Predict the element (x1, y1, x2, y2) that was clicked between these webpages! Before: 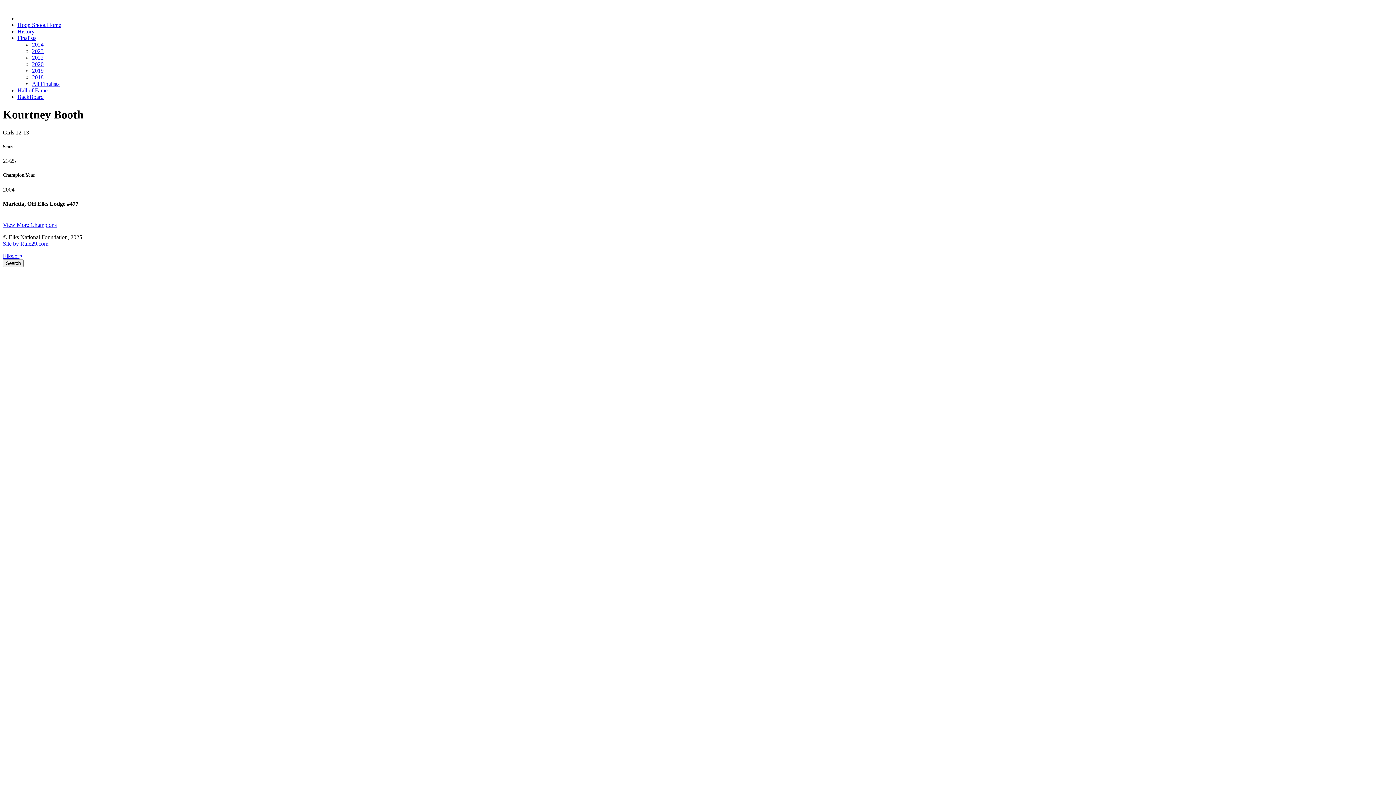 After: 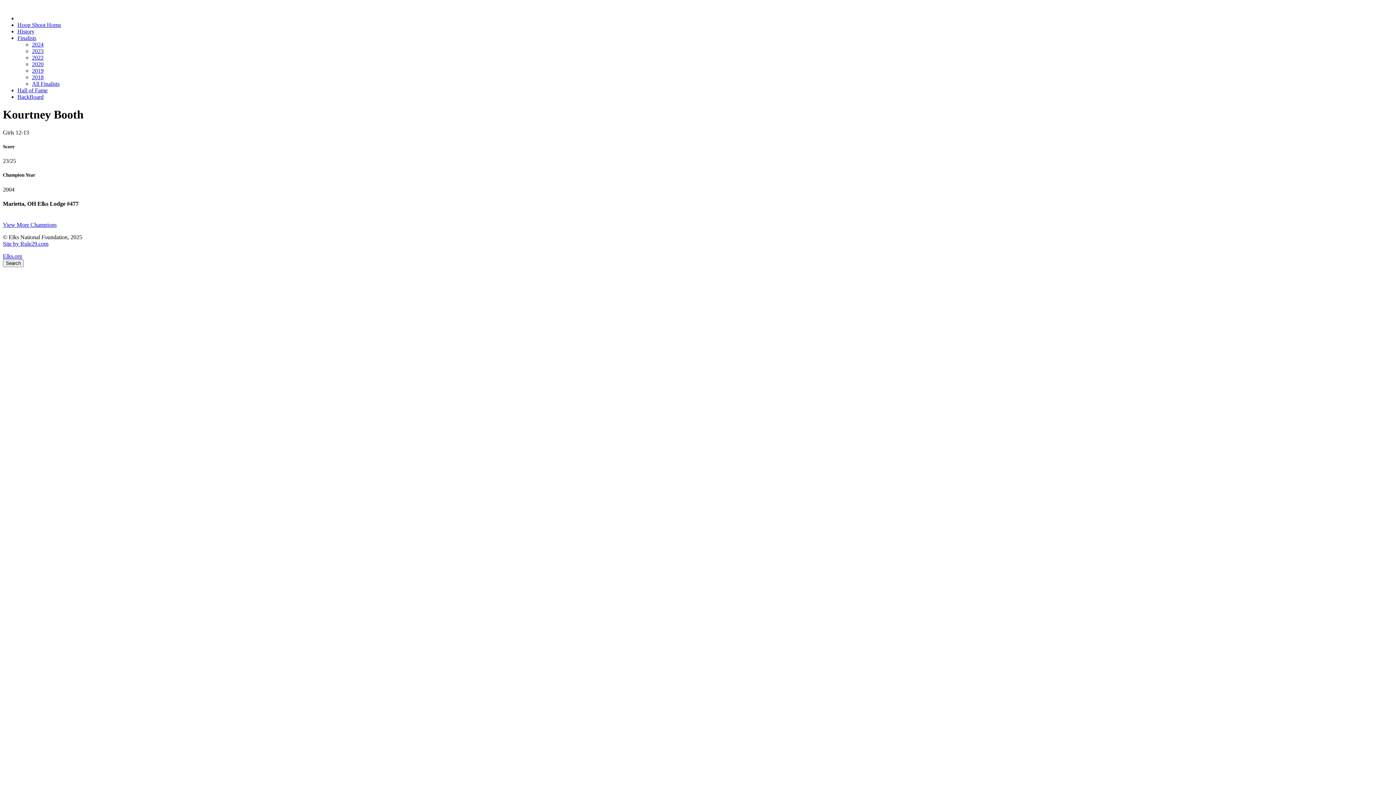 Action: bbox: (17, 34, 36, 41) label: Finalists